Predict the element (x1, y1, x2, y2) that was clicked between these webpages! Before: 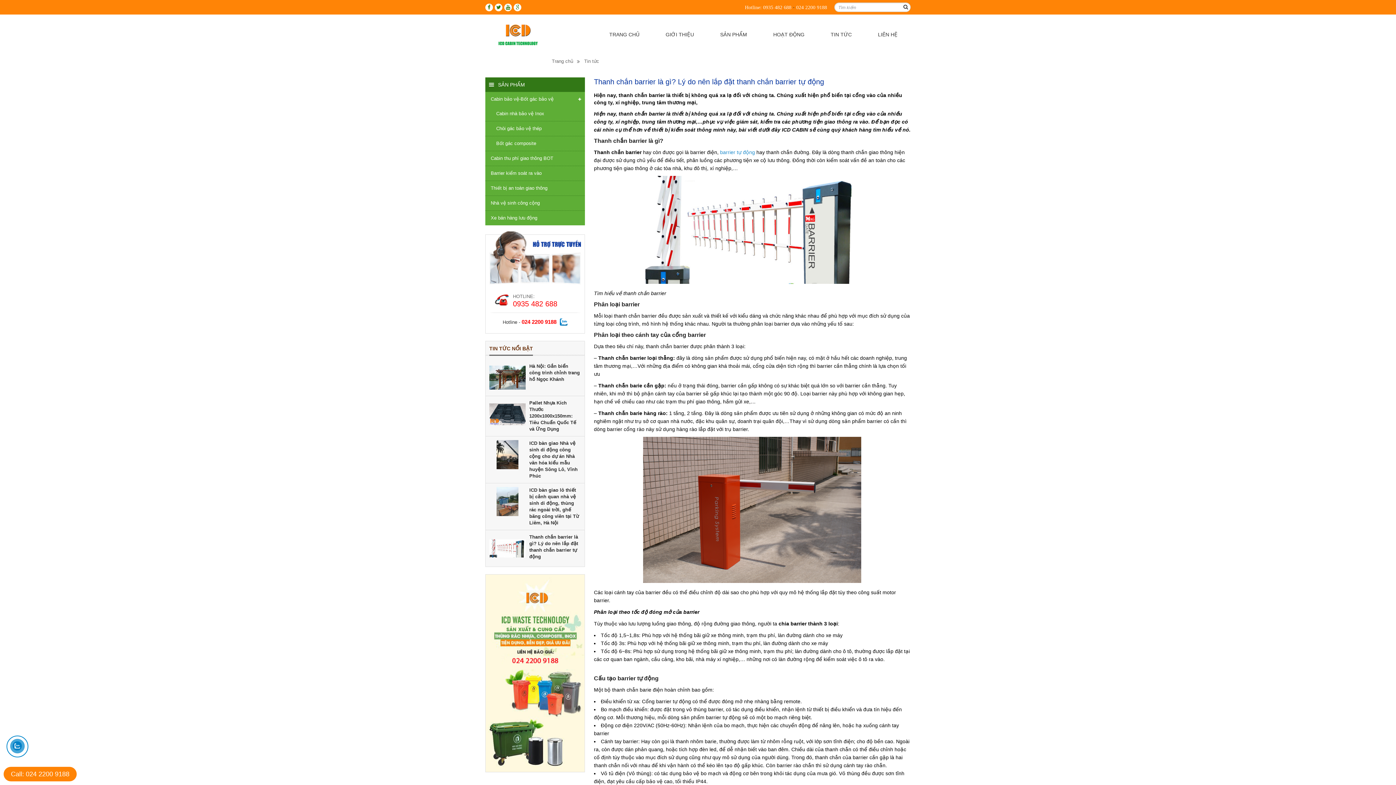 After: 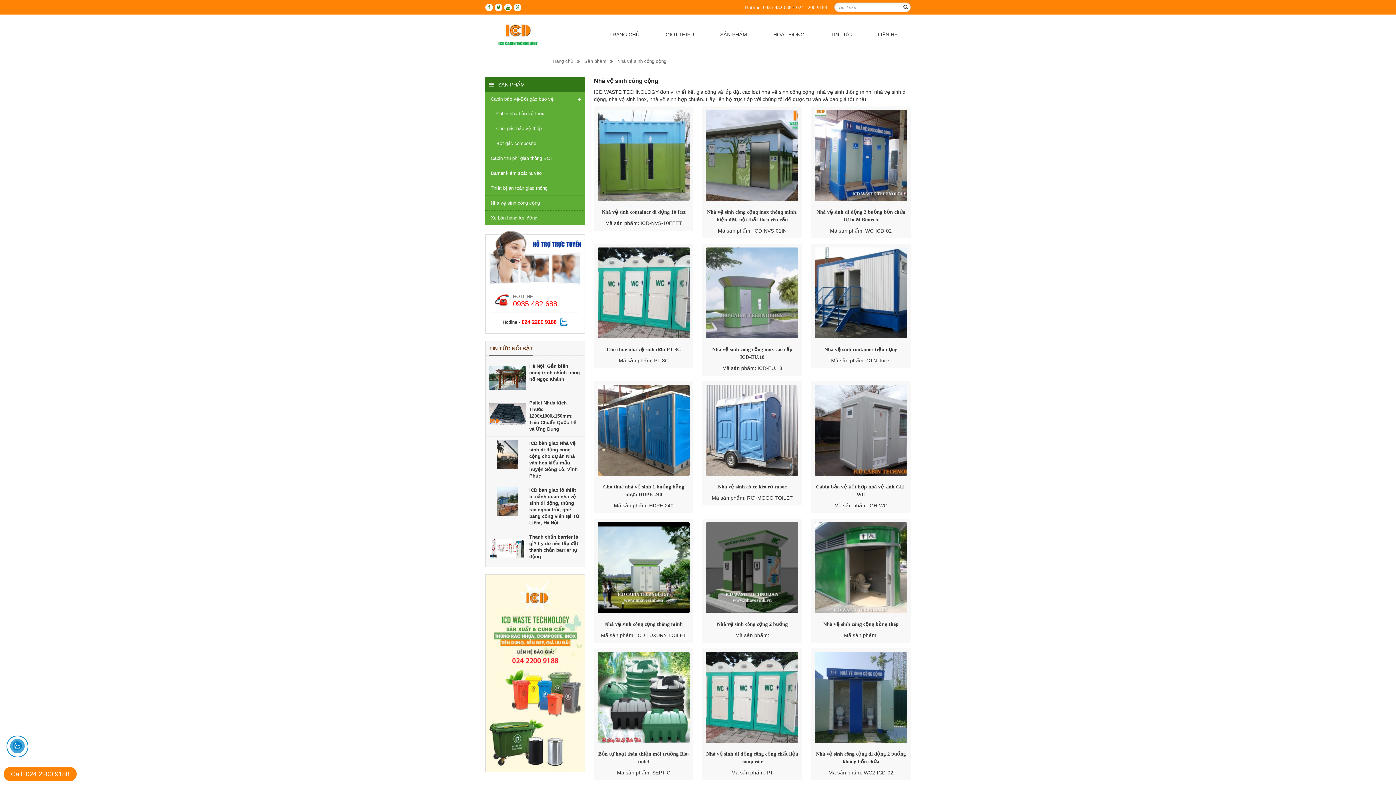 Action: bbox: (485, 196, 585, 210) label: Nhà vệ sinh công cộng